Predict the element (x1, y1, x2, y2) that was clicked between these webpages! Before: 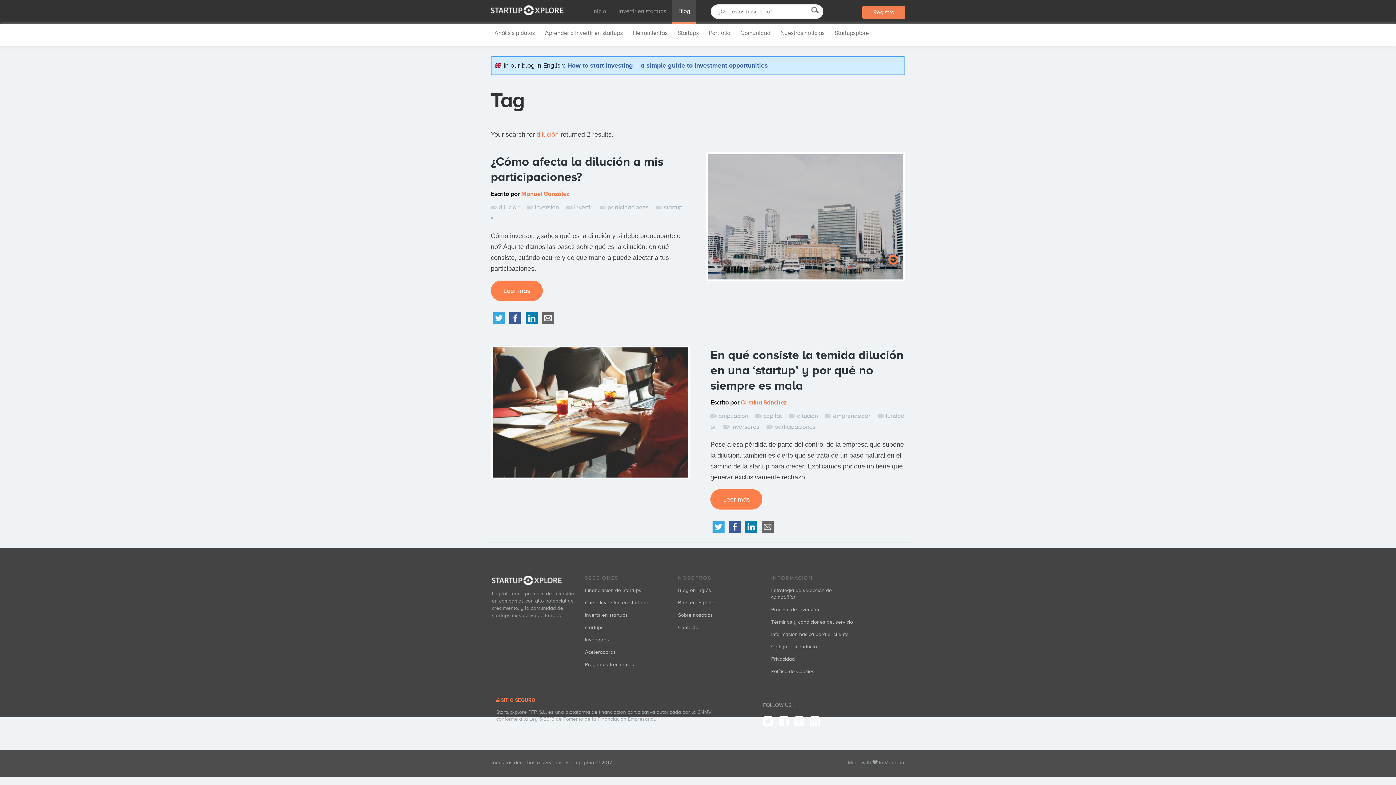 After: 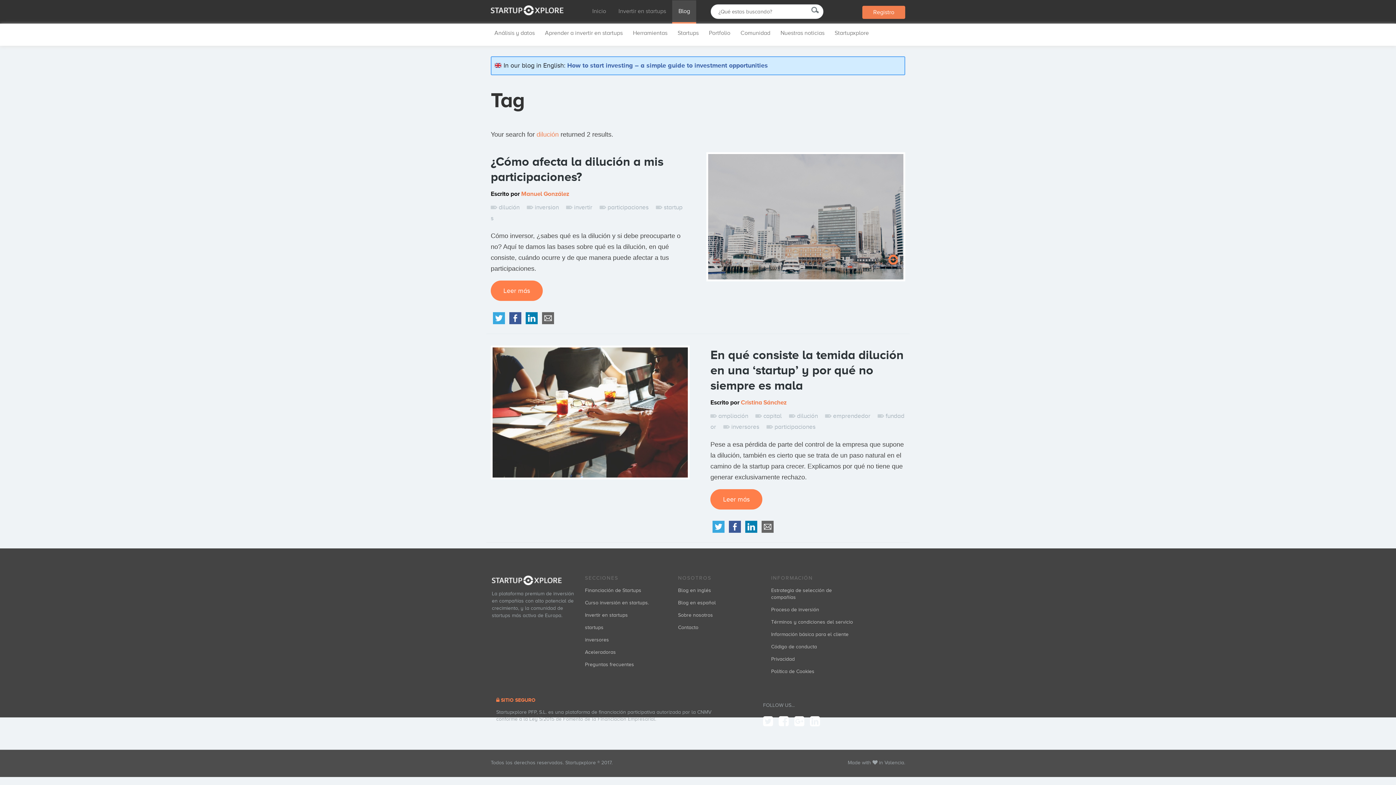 Action: bbox: (523, 312, 540, 323)